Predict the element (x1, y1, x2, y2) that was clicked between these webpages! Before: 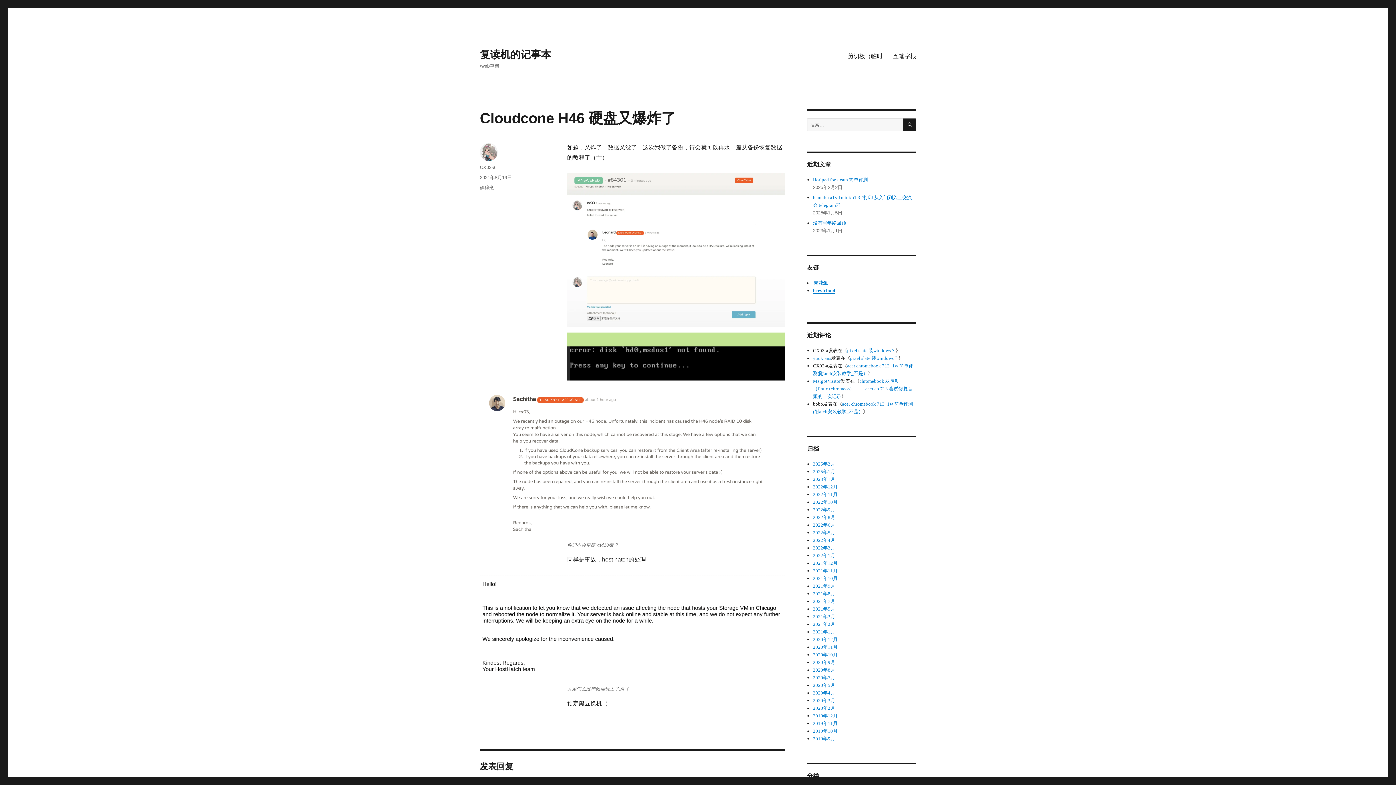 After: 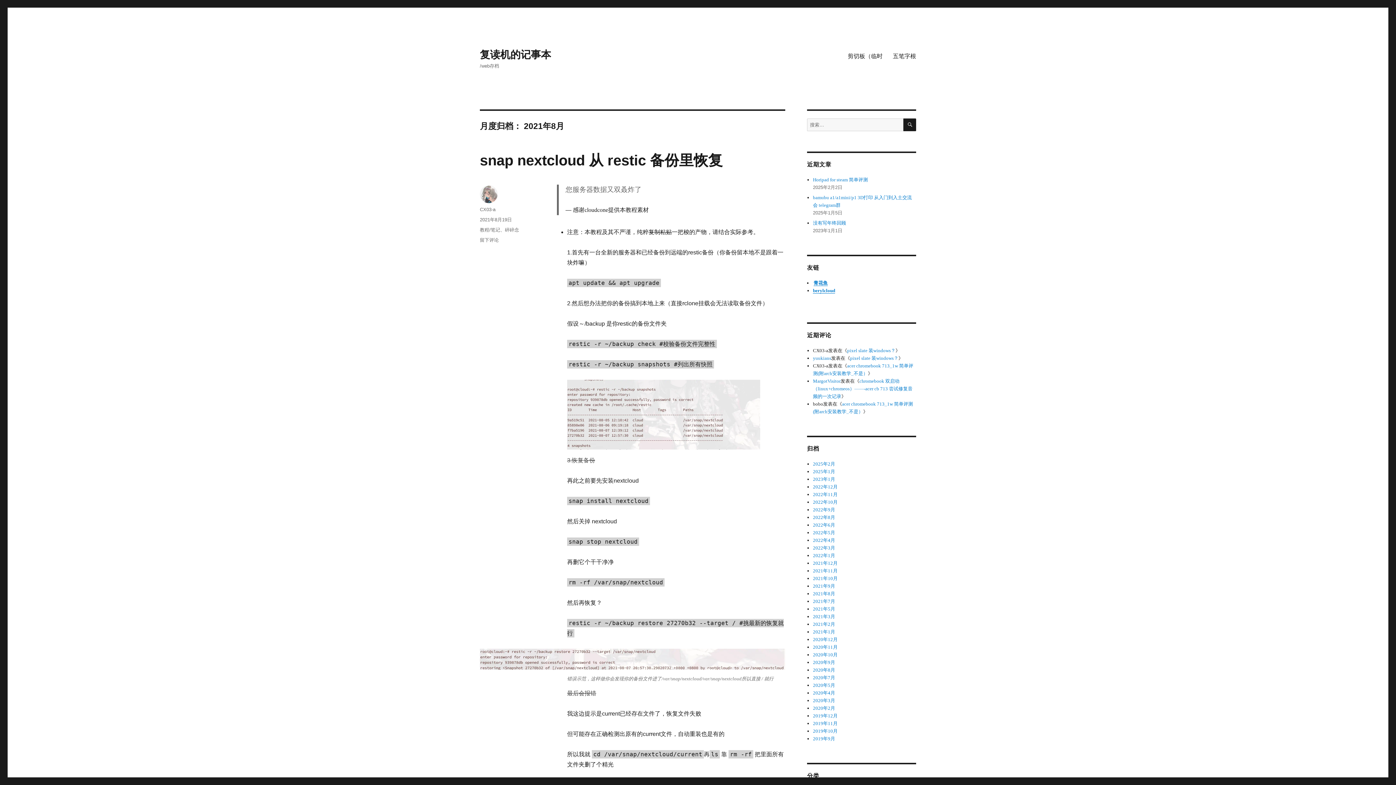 Action: label: 2021年8月 bbox: (813, 591, 835, 596)